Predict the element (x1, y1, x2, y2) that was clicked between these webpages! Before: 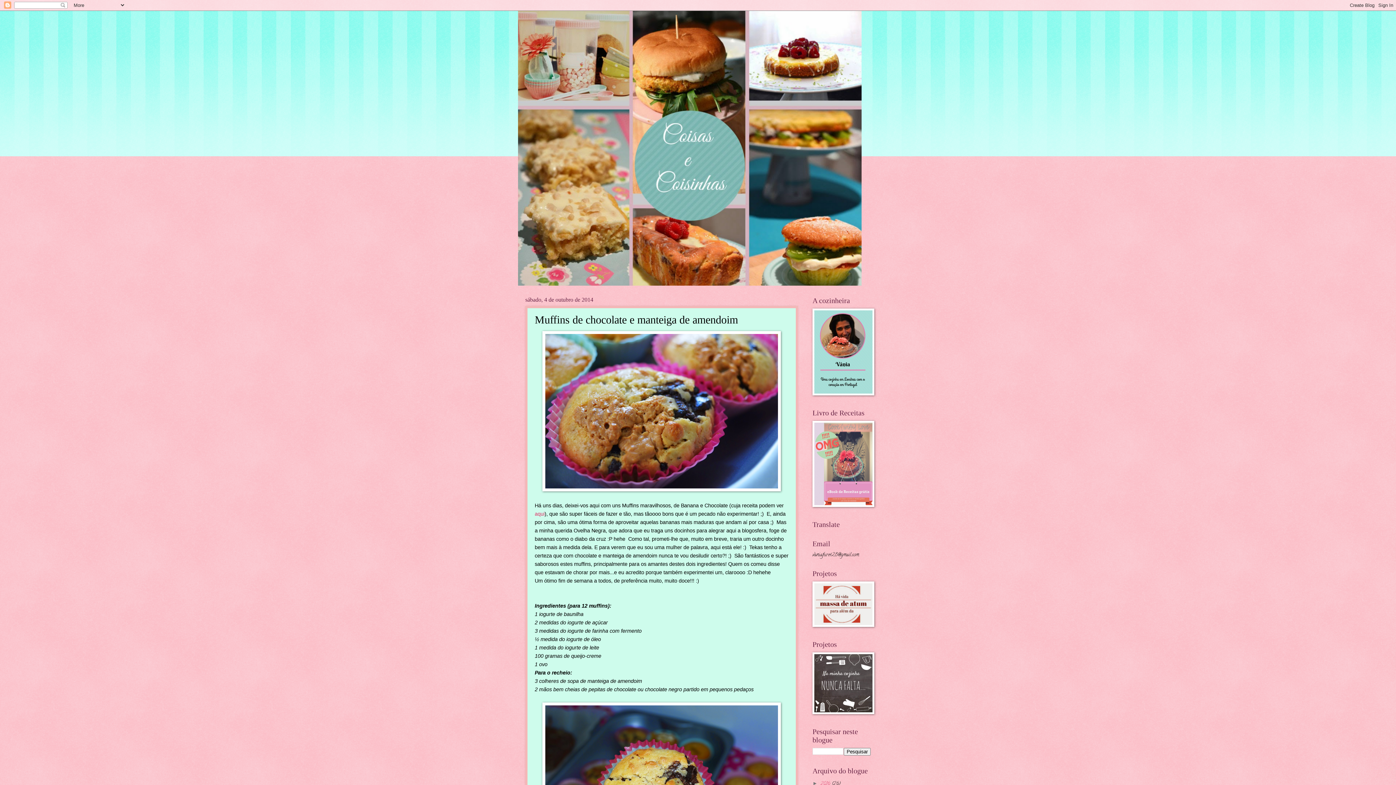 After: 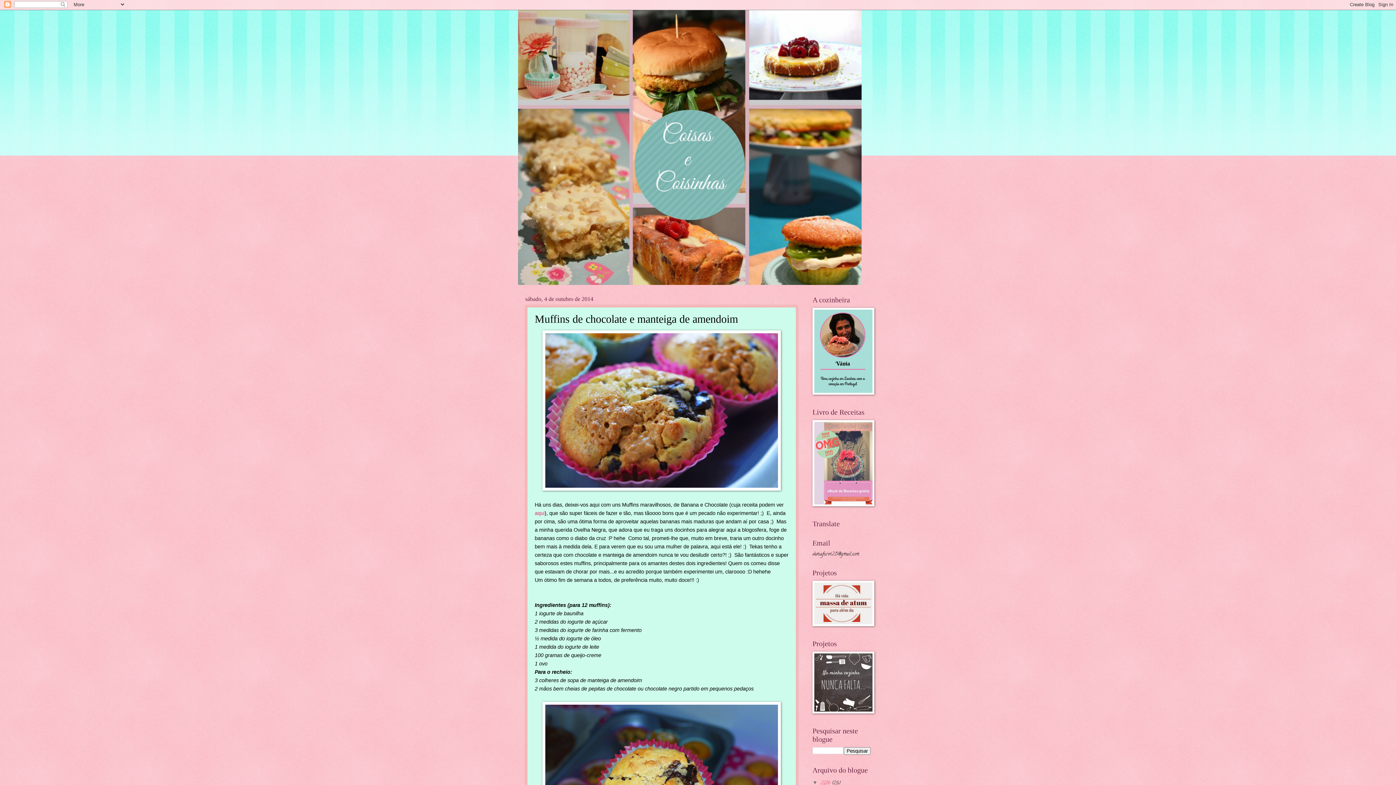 Action: label: ►   bbox: (812, 781, 820, 786)